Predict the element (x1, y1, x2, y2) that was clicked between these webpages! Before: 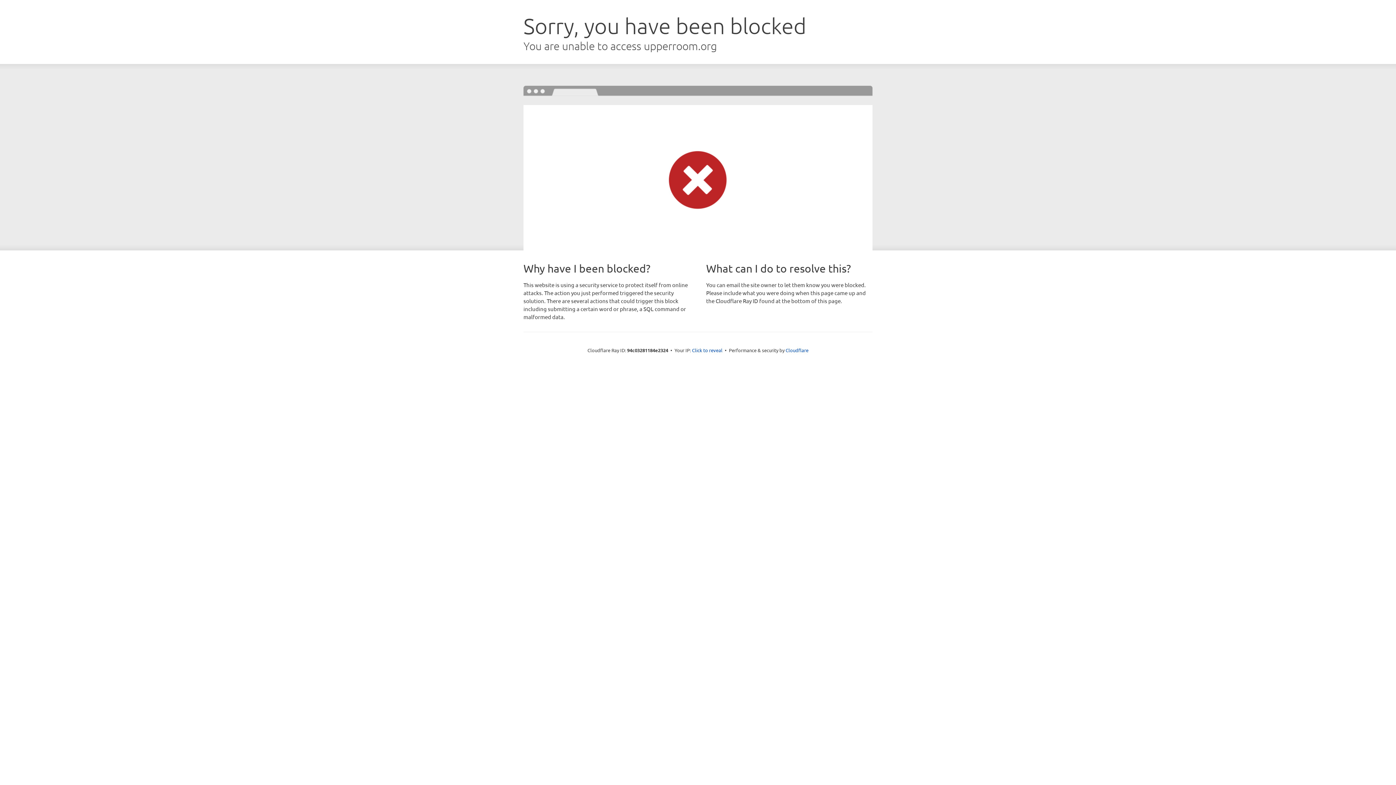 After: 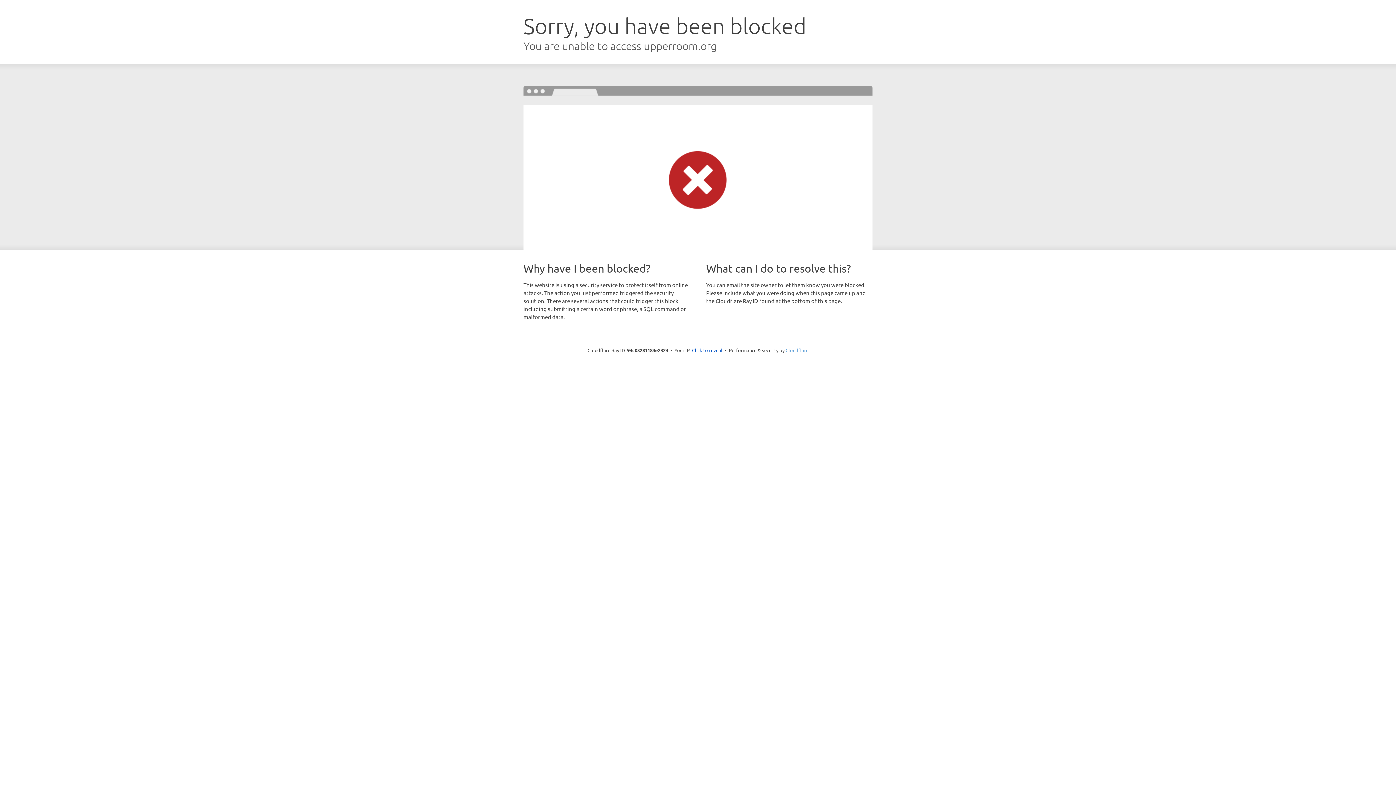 Action: label: Cloudflare bbox: (785, 347, 808, 353)